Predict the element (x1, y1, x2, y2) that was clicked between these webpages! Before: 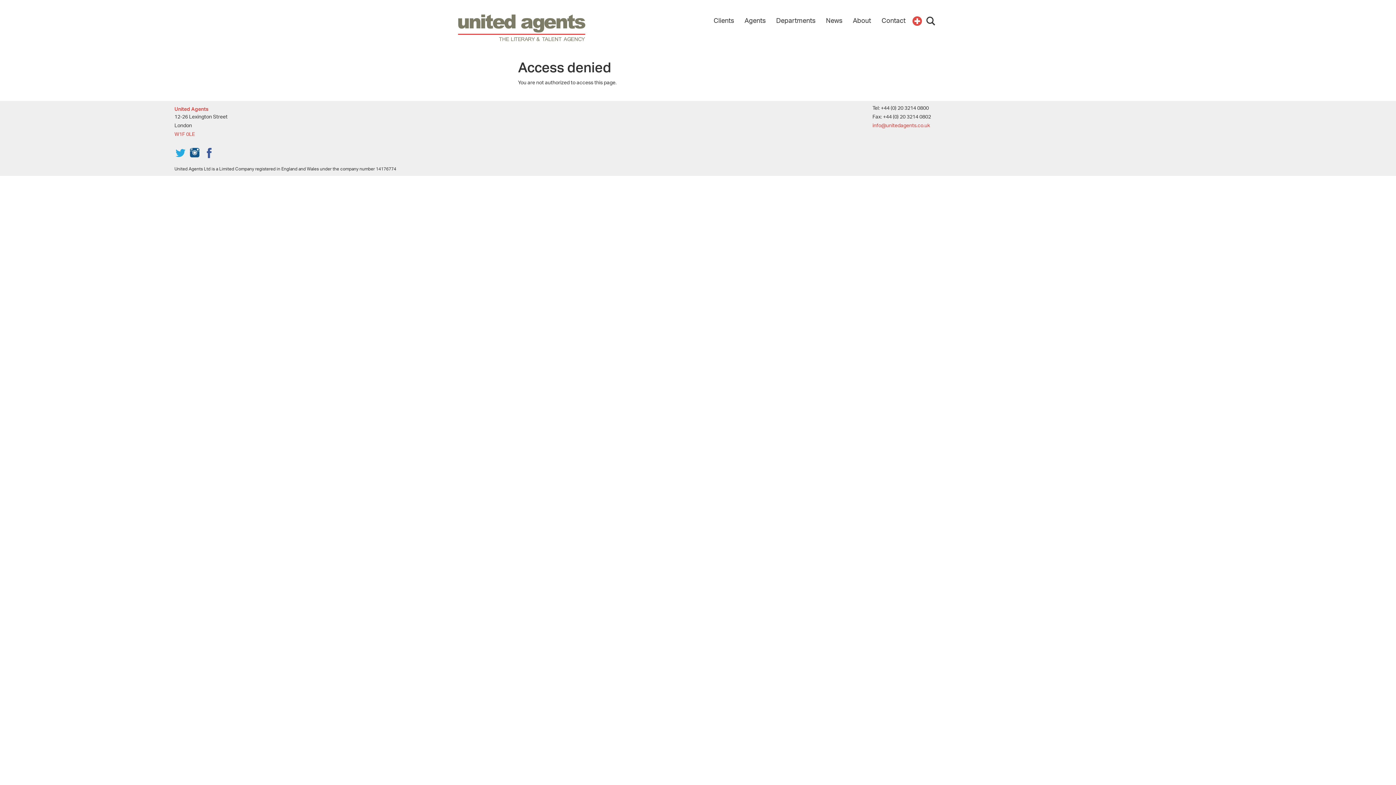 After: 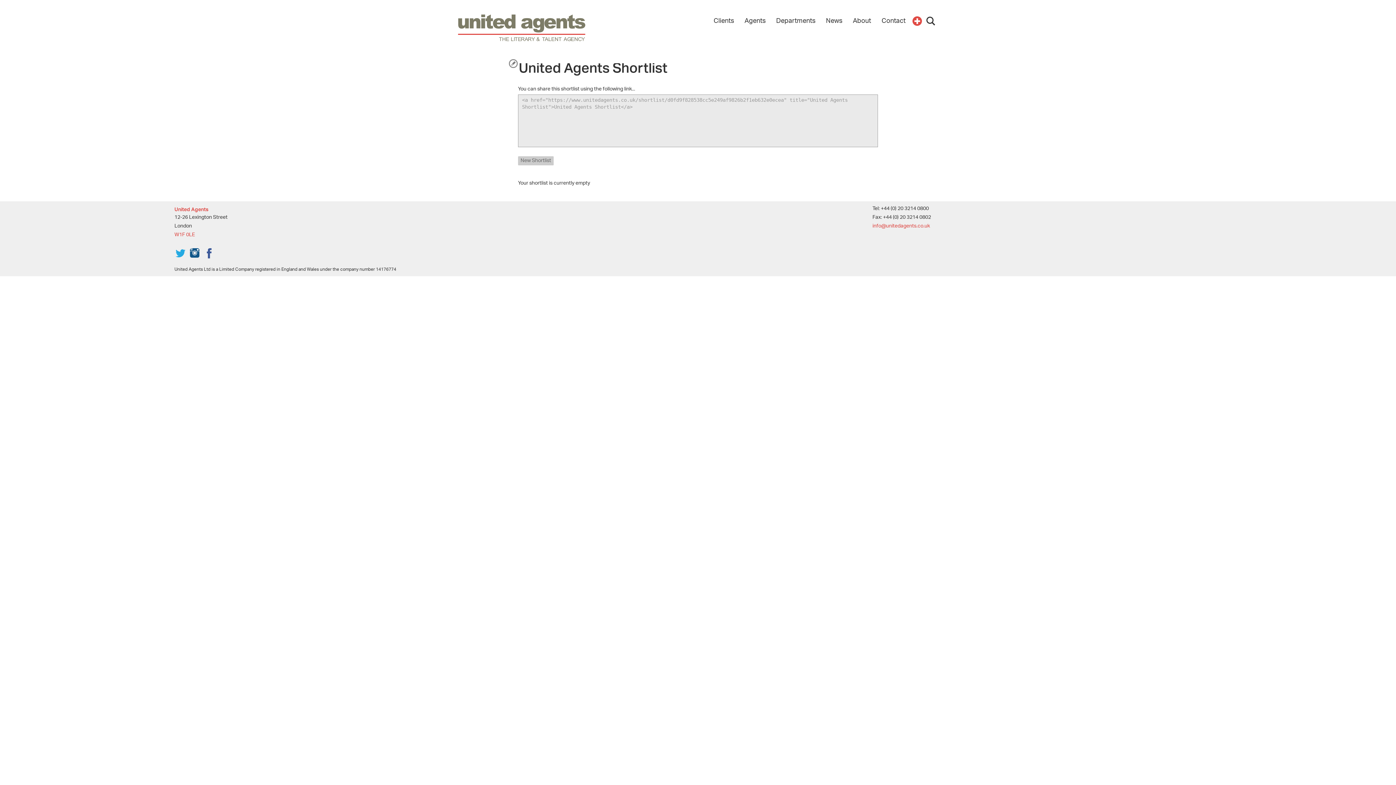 Action: label: Shortlist bbox: (912, 16, 922, 26)